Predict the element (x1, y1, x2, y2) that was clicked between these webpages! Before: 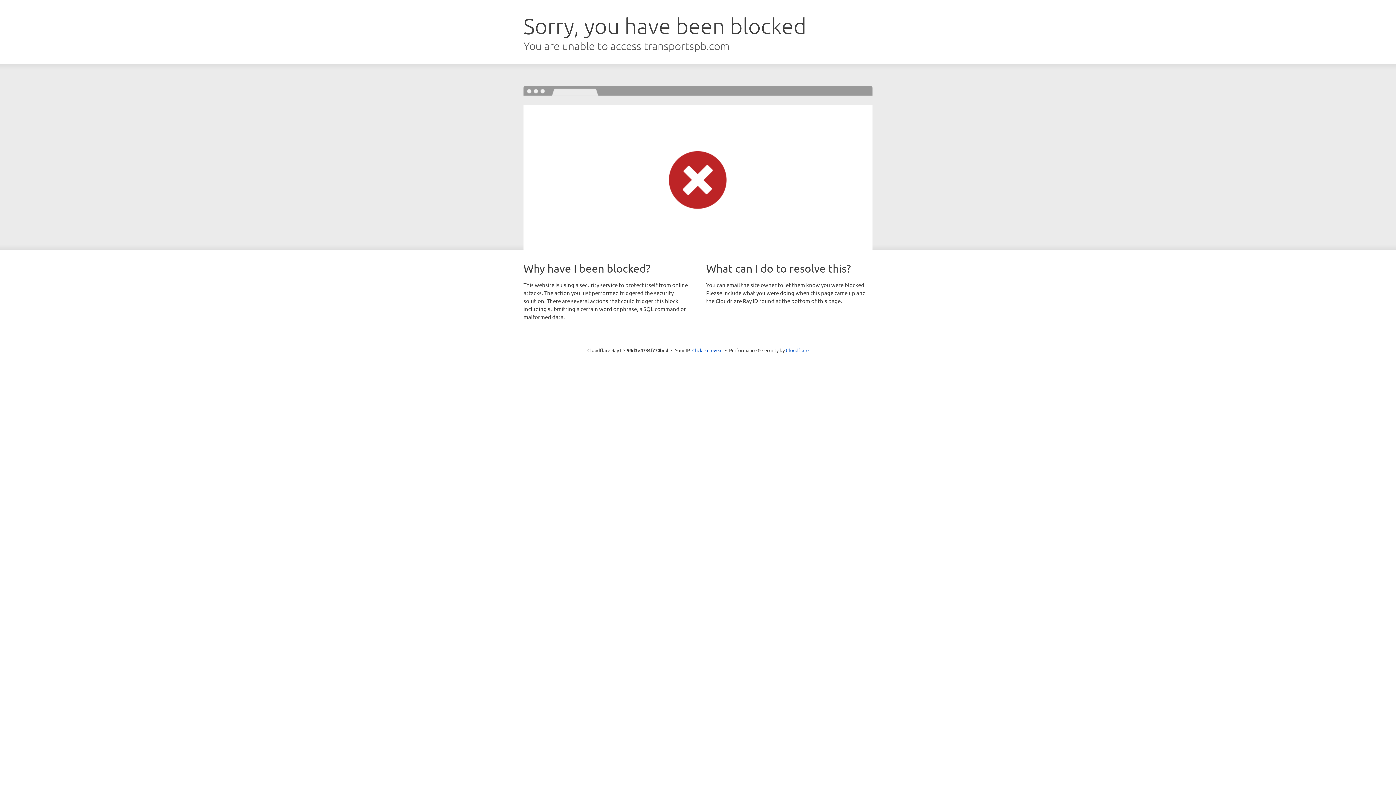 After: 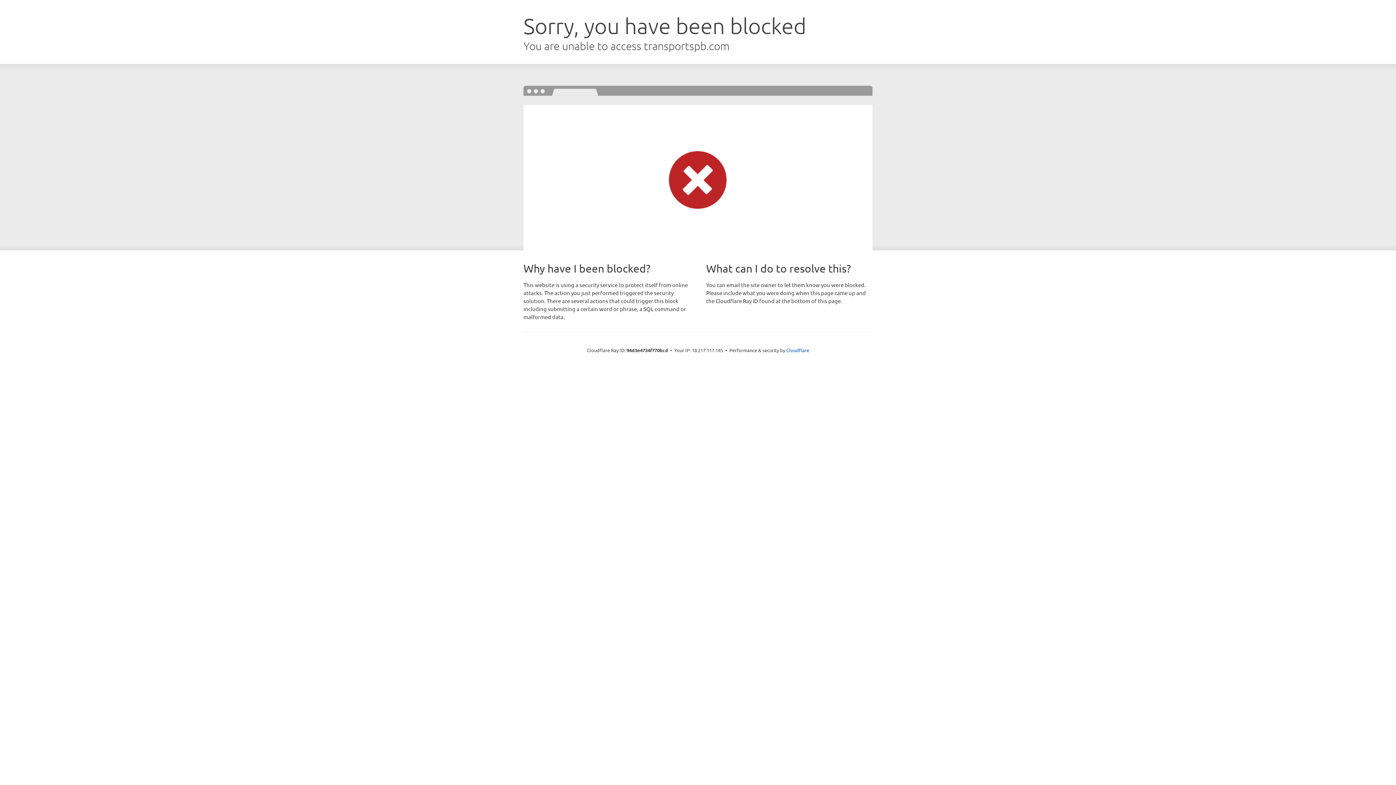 Action: bbox: (692, 346, 722, 353) label: Click to reveal